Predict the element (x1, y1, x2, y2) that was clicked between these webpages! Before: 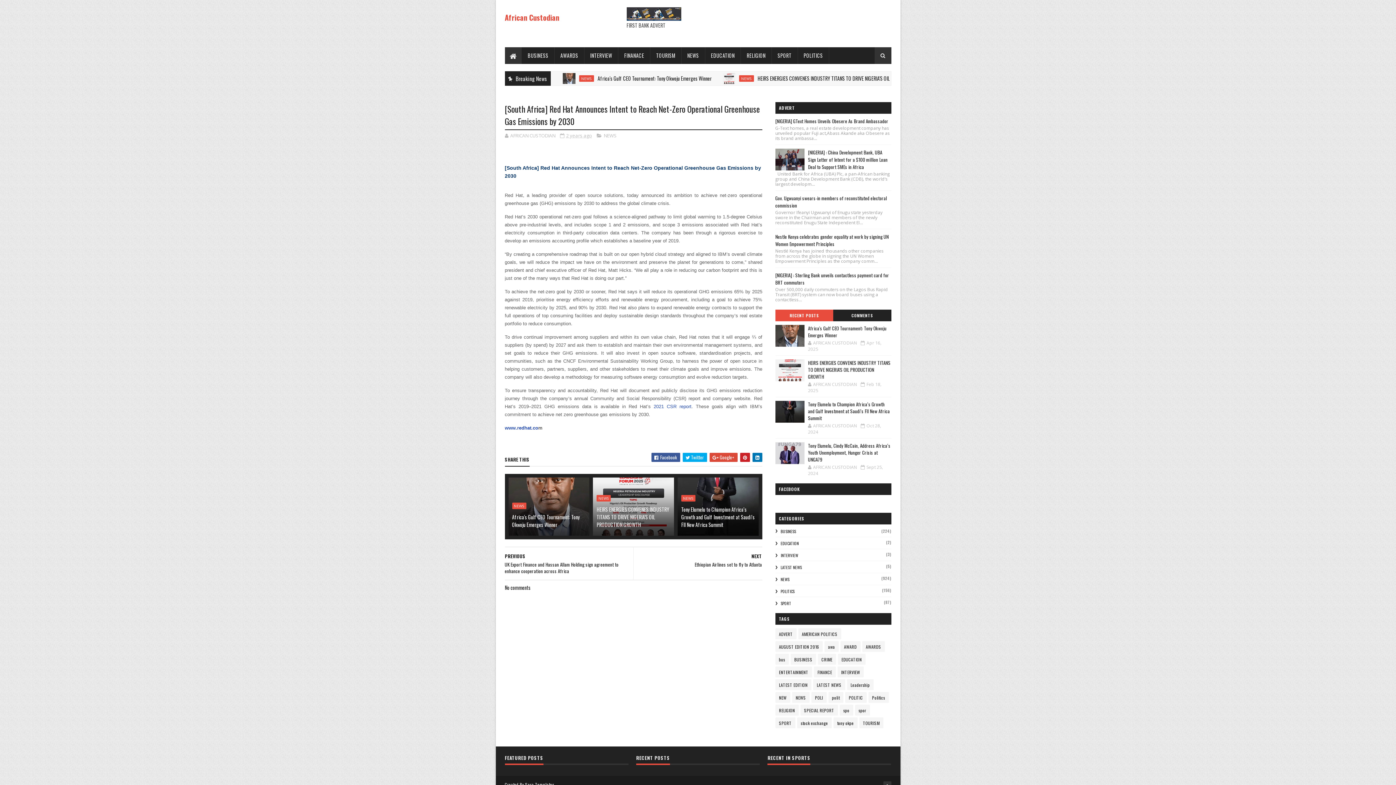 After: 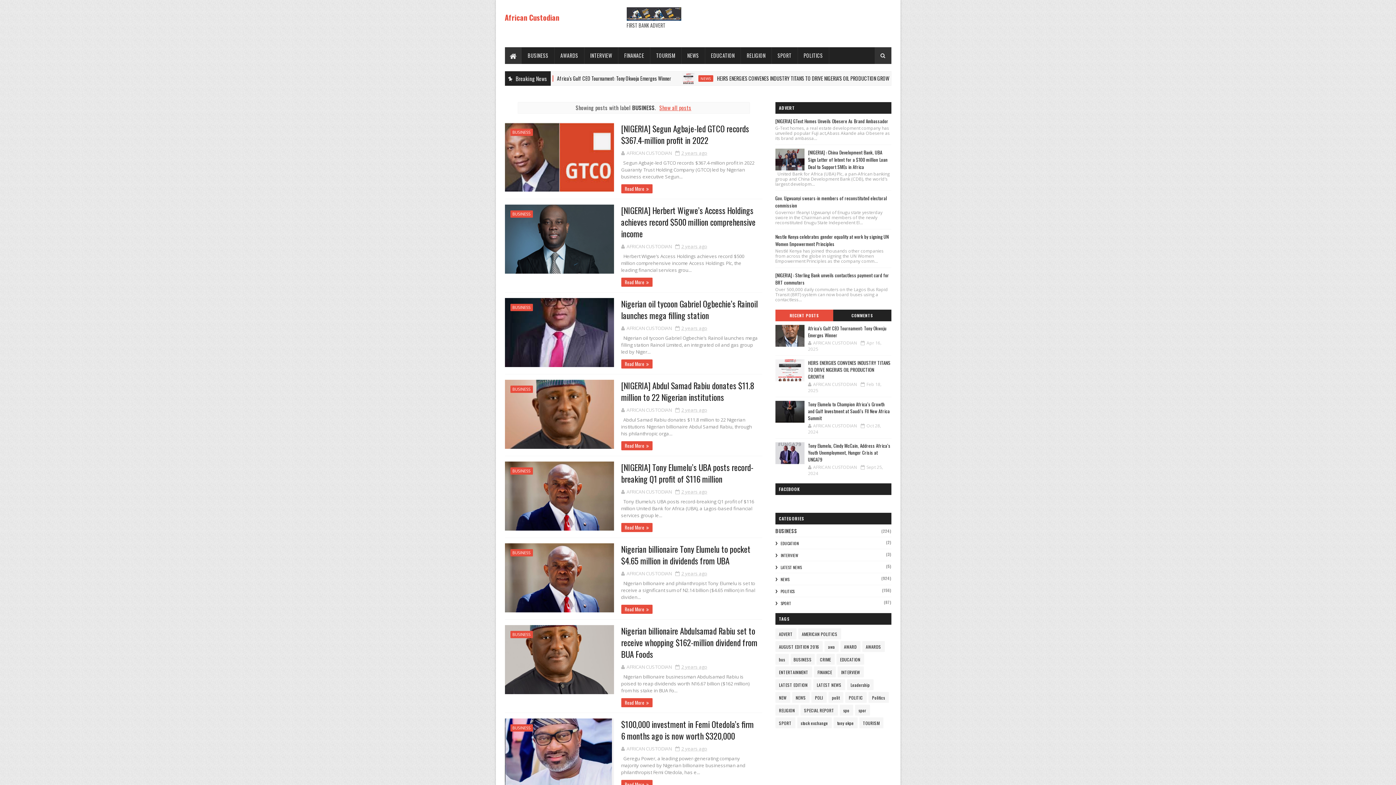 Action: bbox: (790, 654, 816, 665) label: BUSINESS